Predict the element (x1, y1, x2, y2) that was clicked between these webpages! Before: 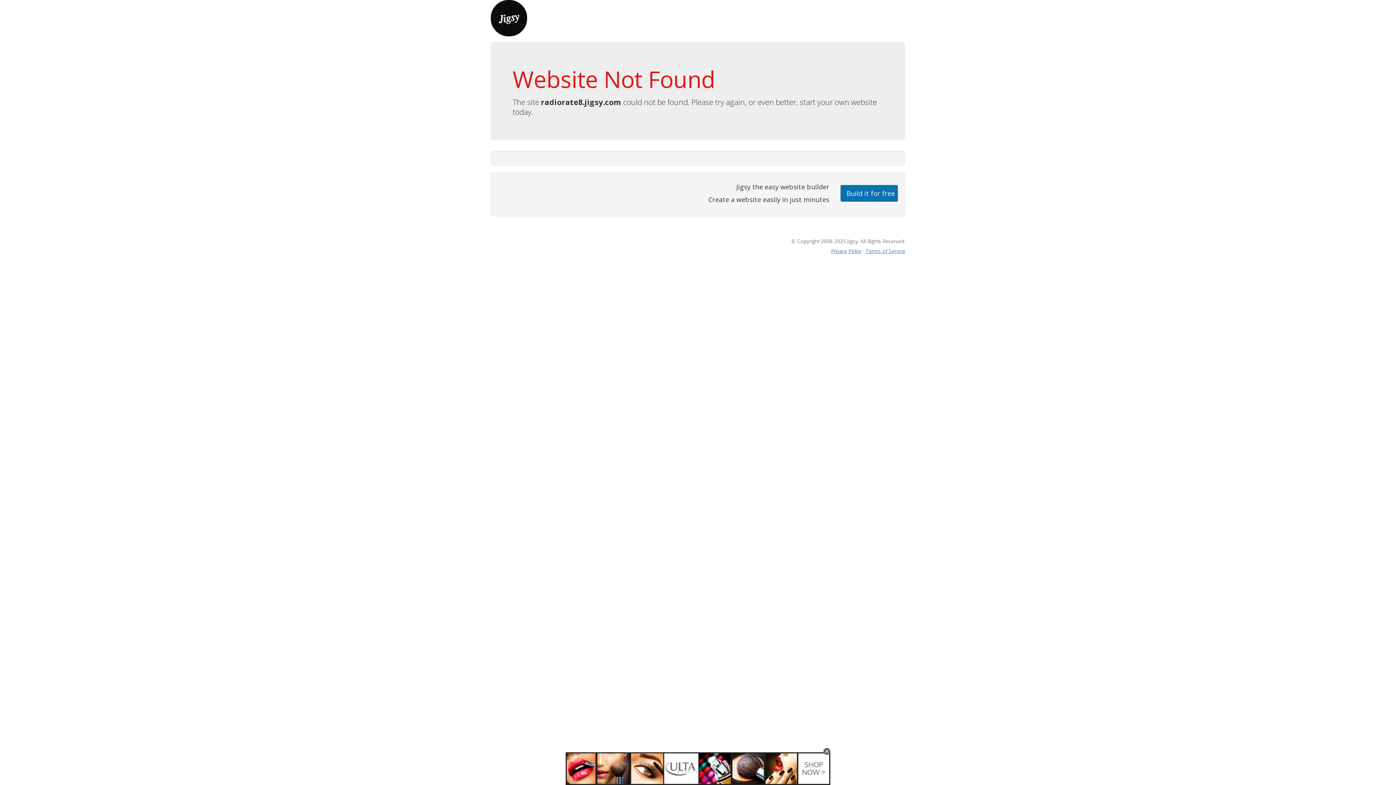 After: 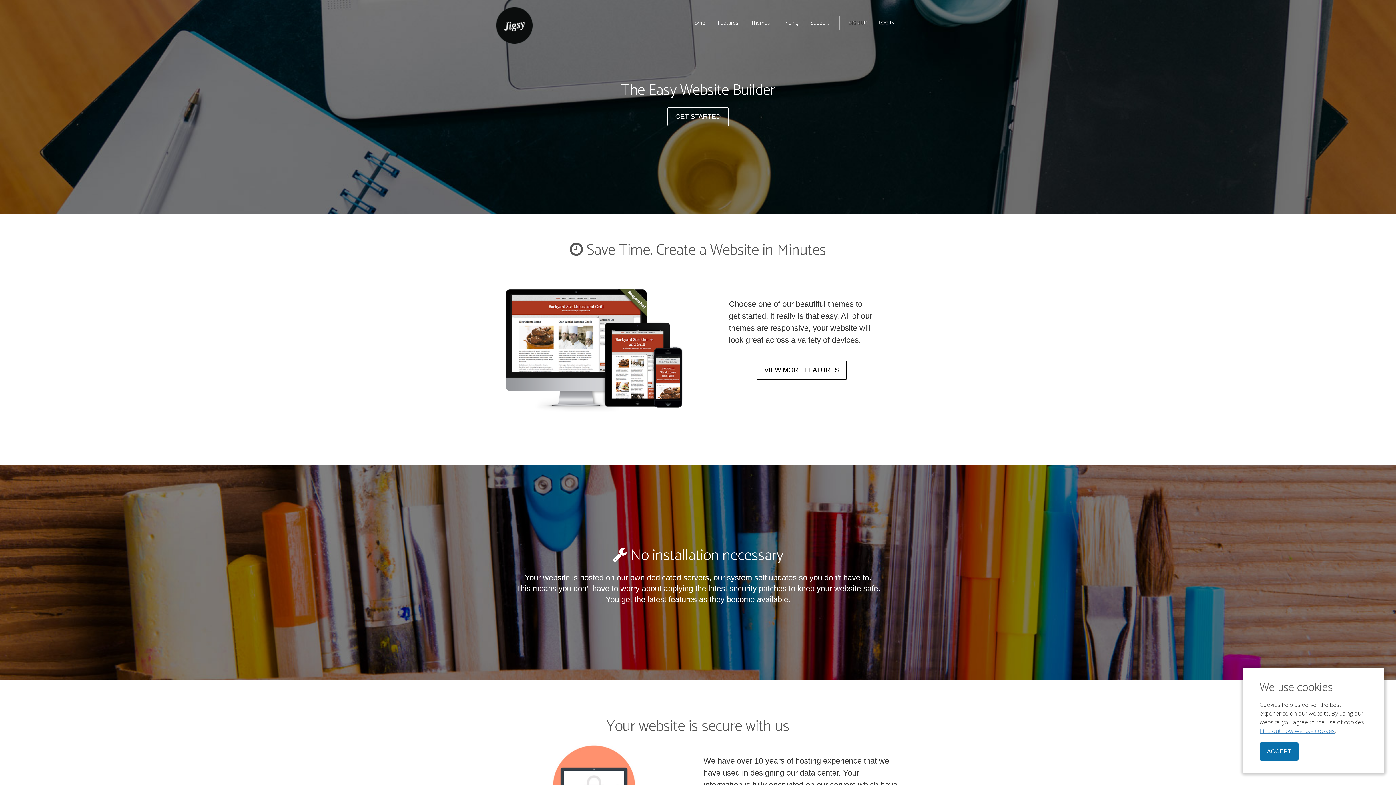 Action: bbox: (490, 13, 527, 21)